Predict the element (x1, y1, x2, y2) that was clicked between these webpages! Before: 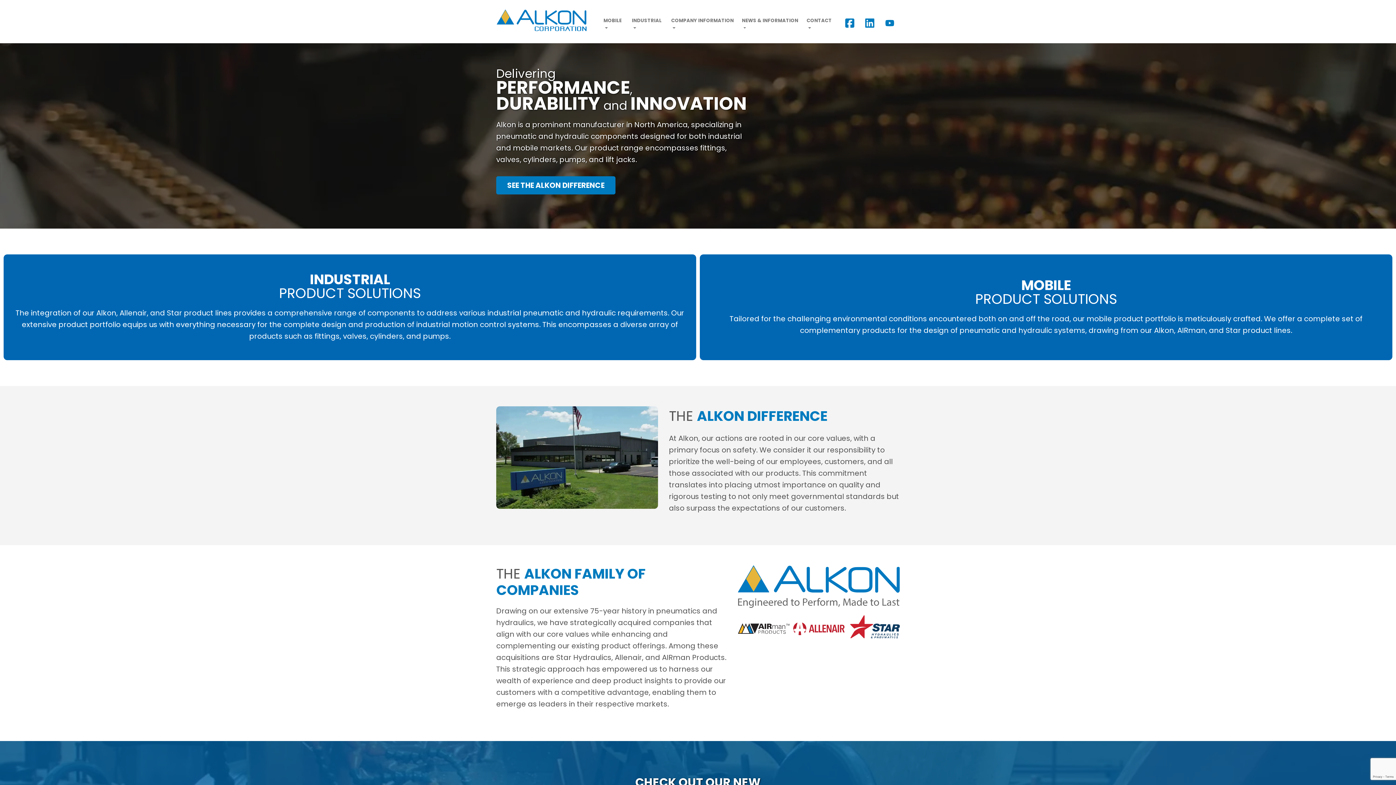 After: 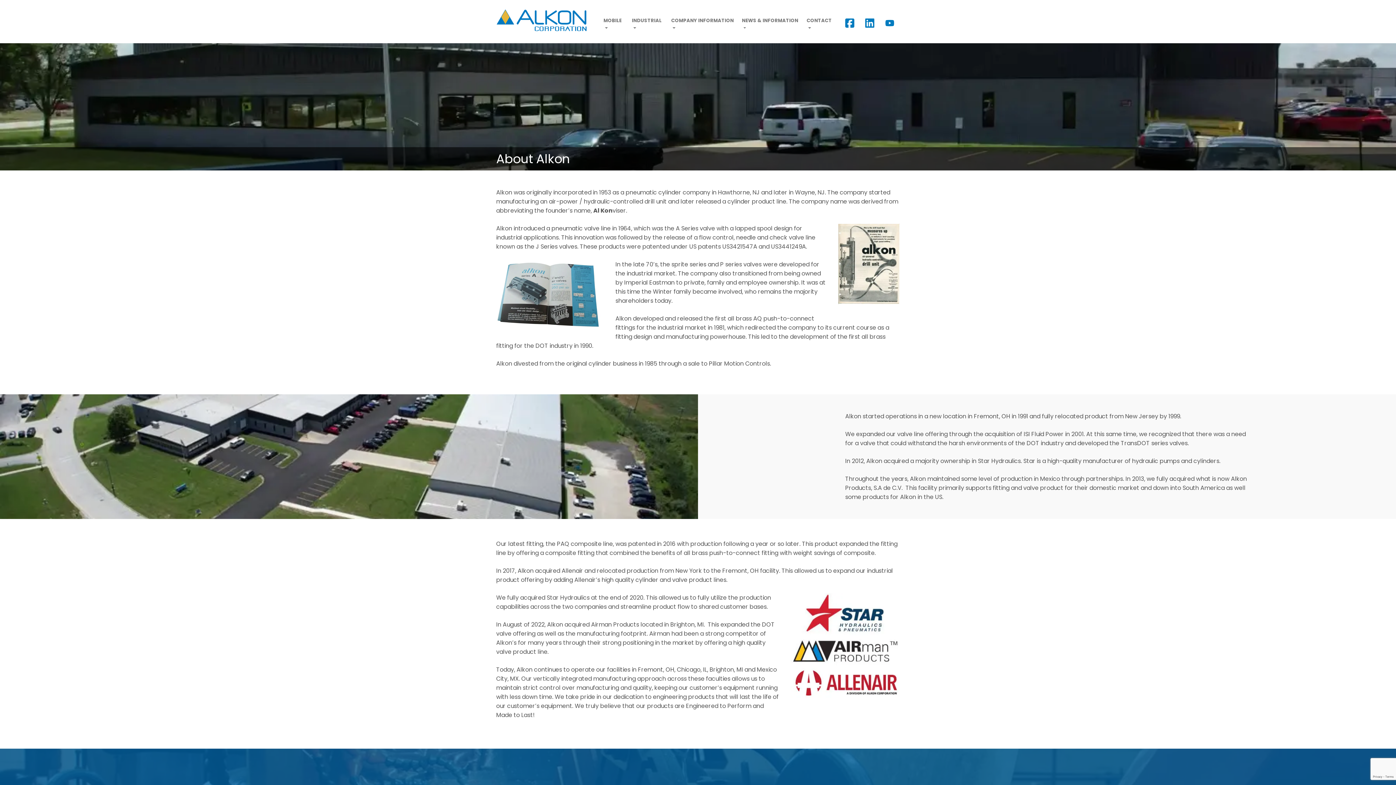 Action: label: SEE THE ALKON DIFFERENCE bbox: (496, 176, 615, 194)